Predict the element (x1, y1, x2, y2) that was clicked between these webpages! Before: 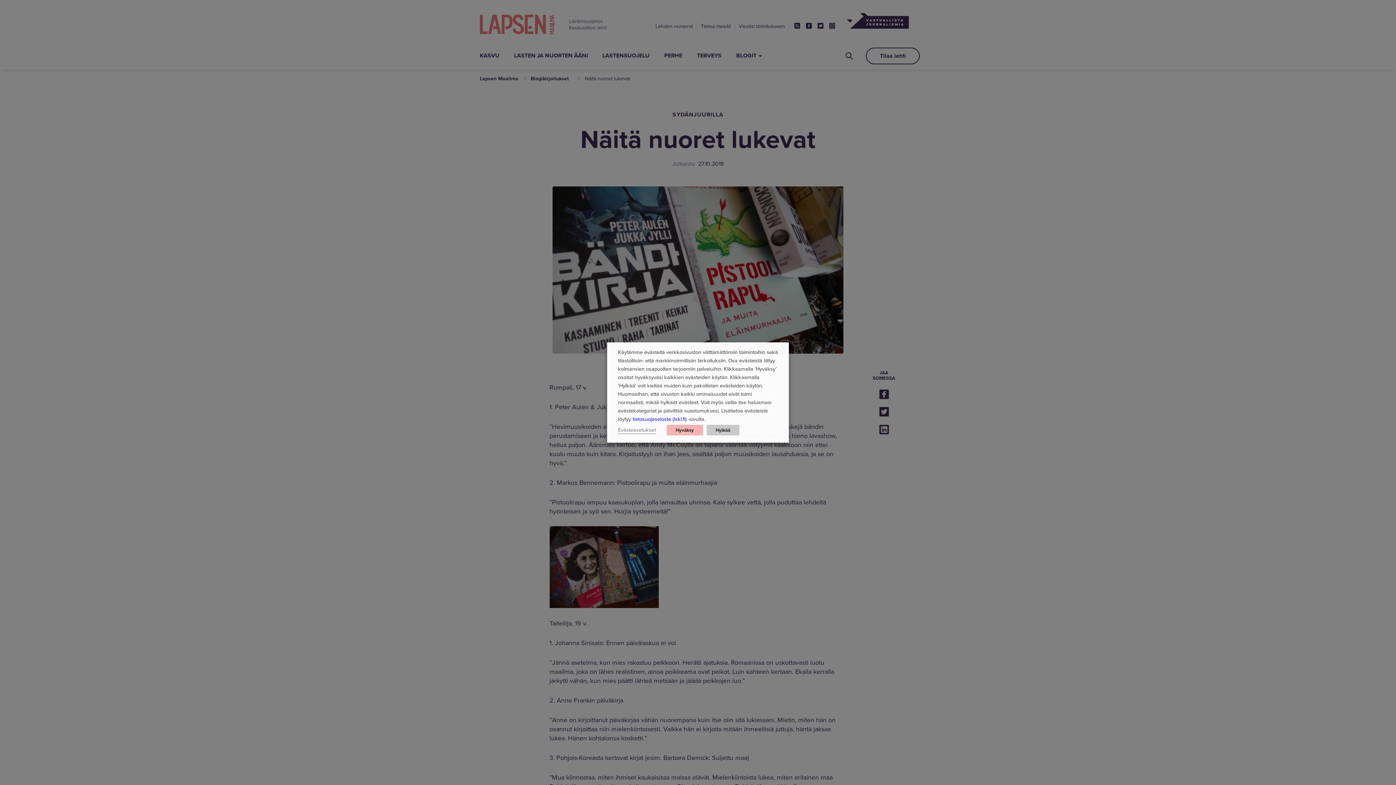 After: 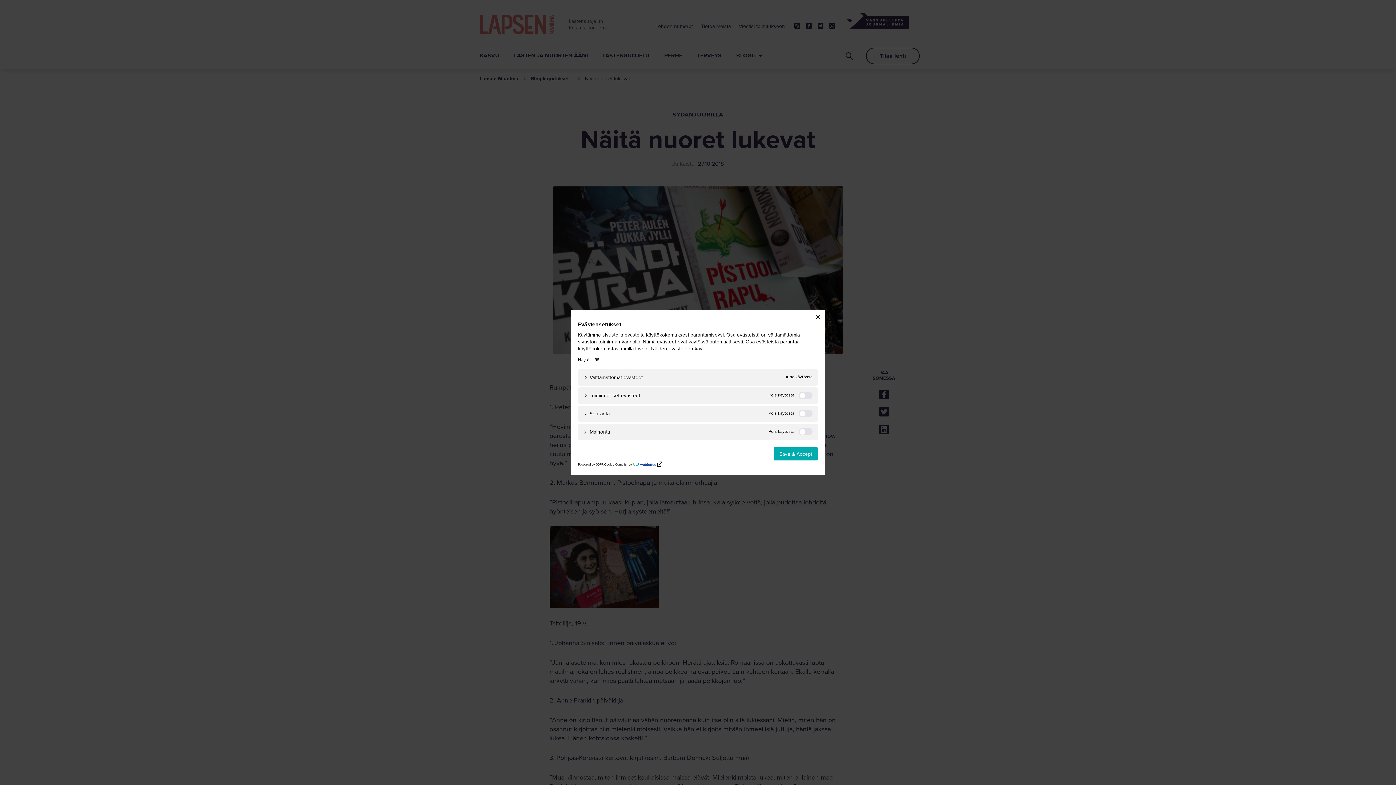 Action: bbox: (618, 426, 656, 434) label: Evästeasetukset